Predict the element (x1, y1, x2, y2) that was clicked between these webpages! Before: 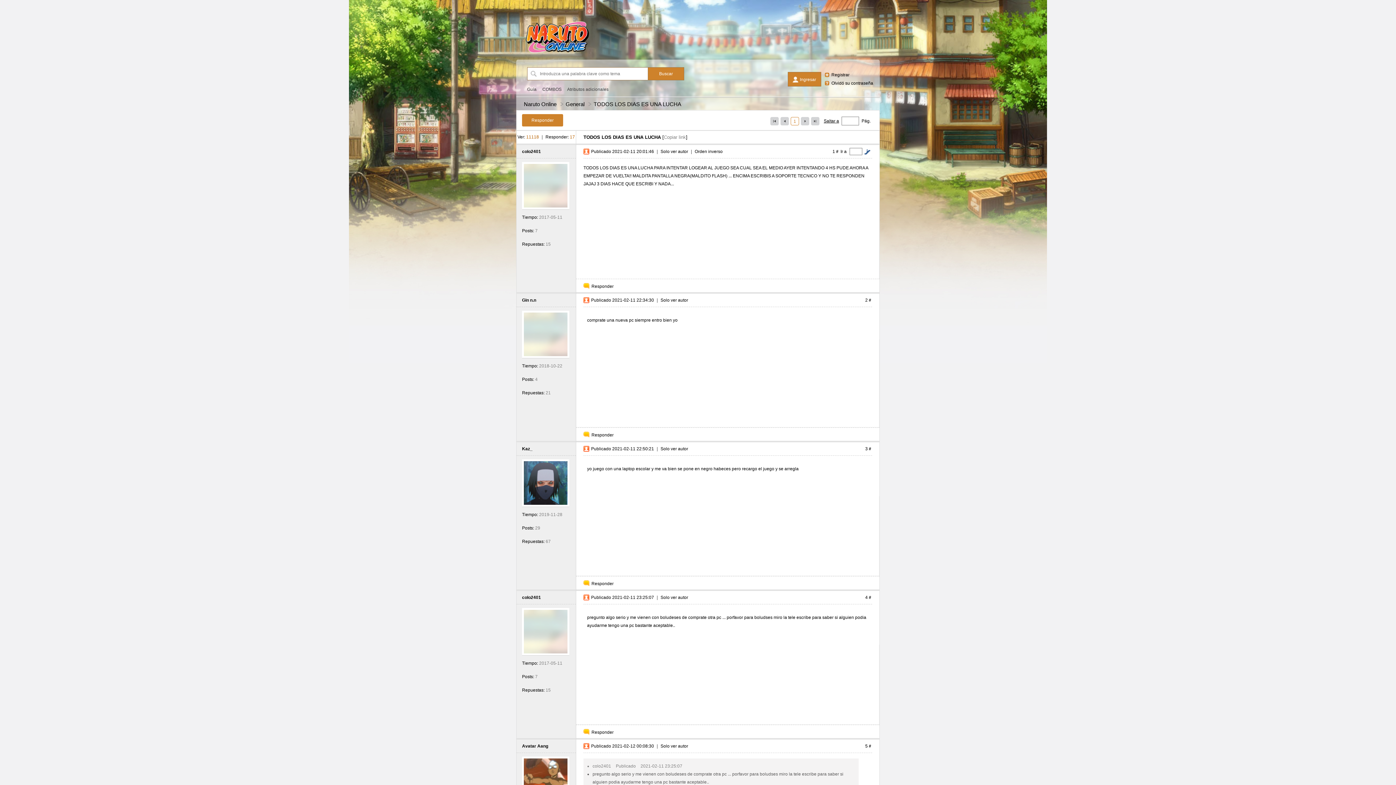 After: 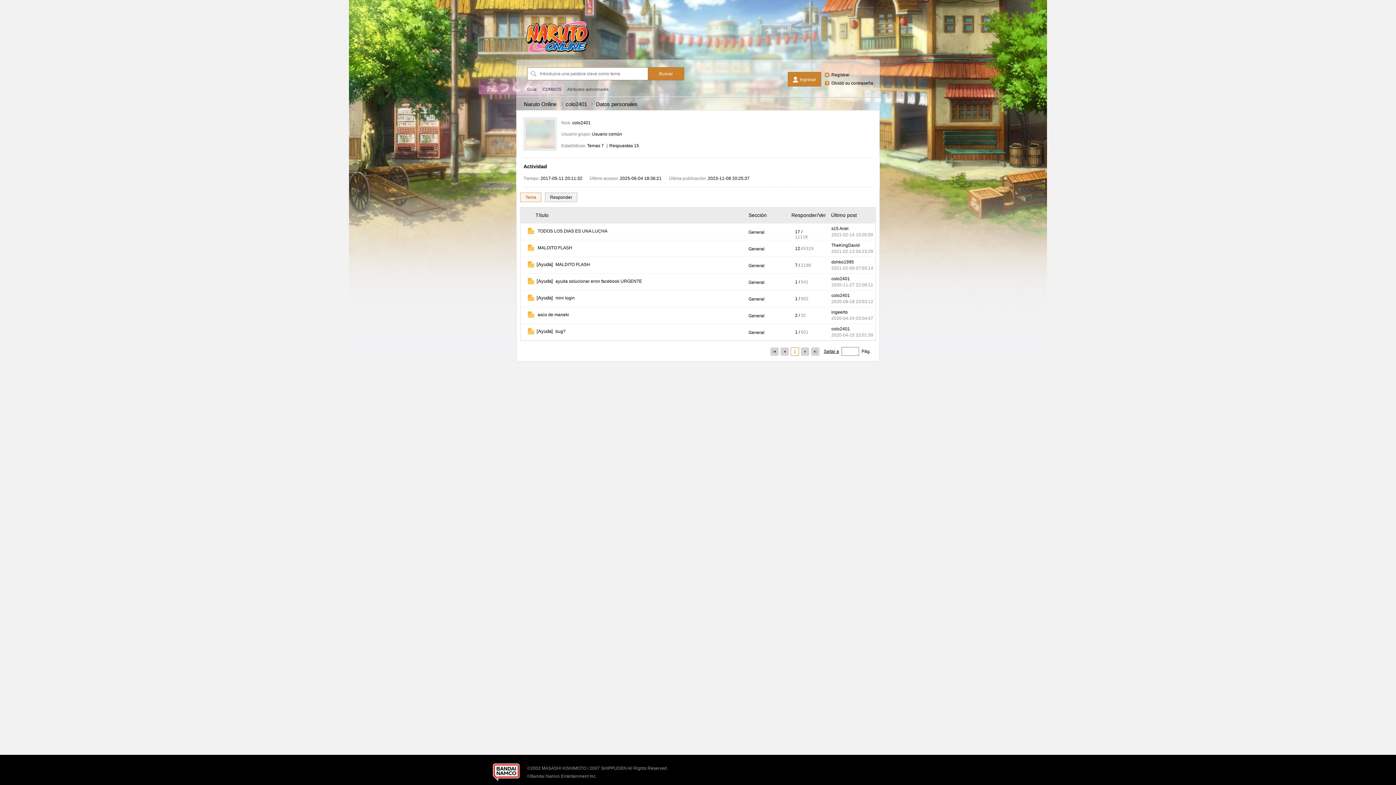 Action: bbox: (524, 203, 567, 208)